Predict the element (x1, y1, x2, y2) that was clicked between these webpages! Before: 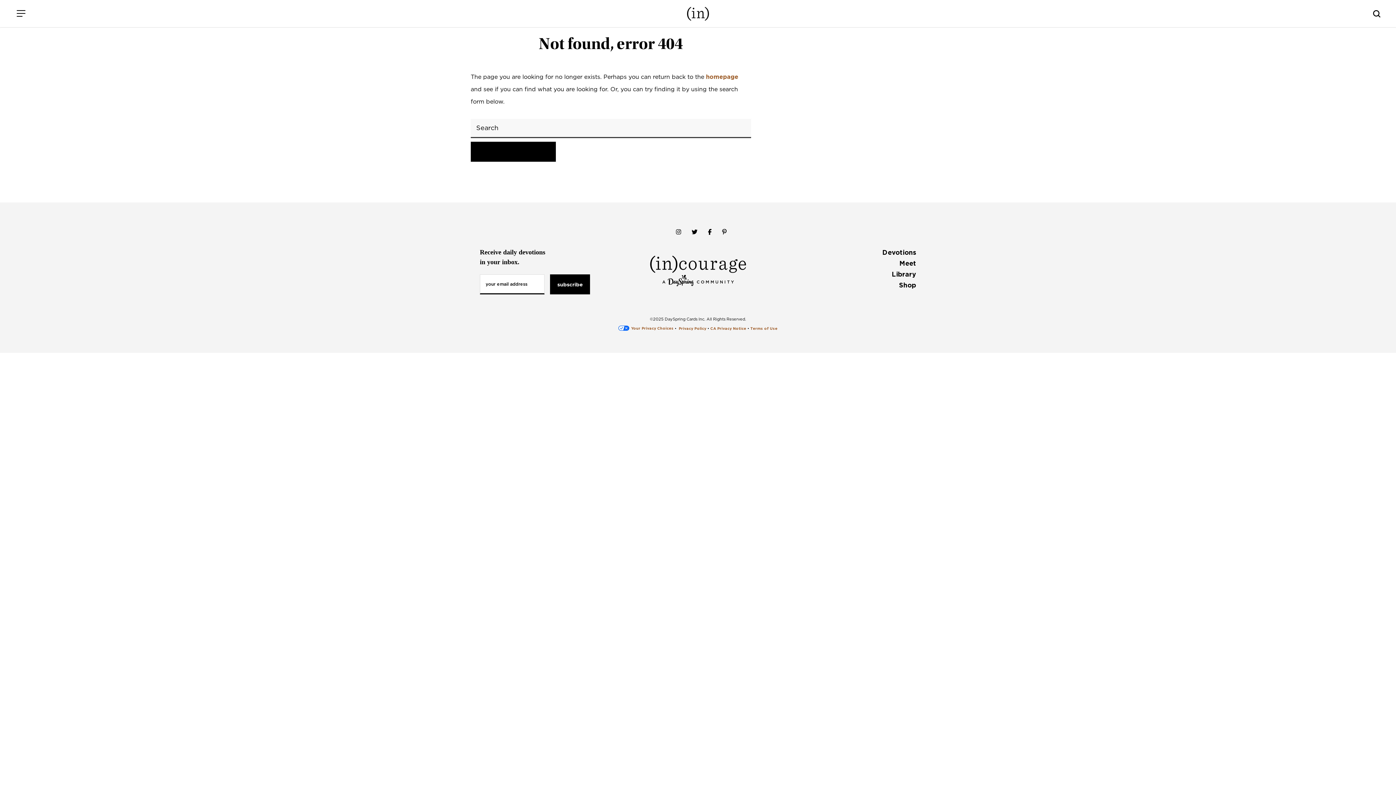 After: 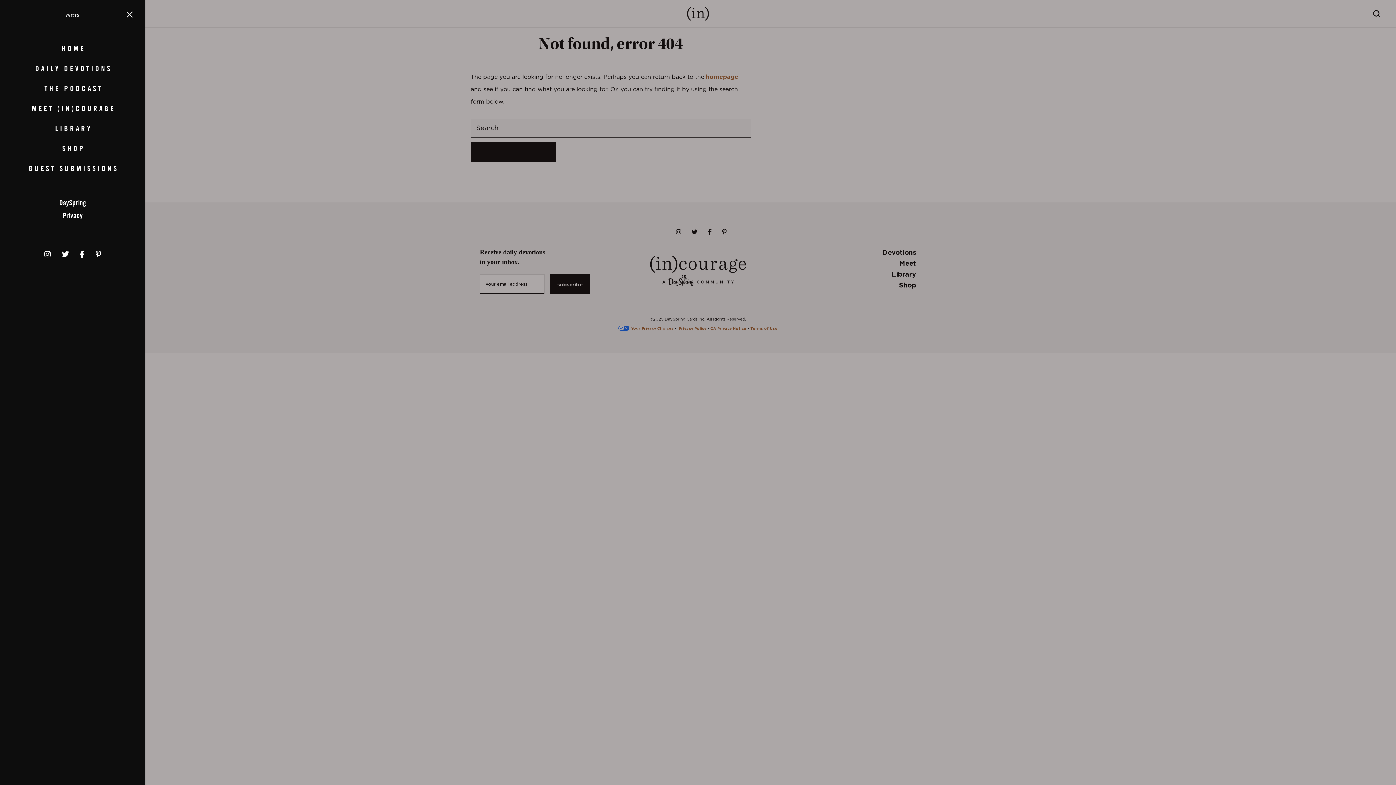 Action: label: Menu bbox: (10, 3, 30, 23)